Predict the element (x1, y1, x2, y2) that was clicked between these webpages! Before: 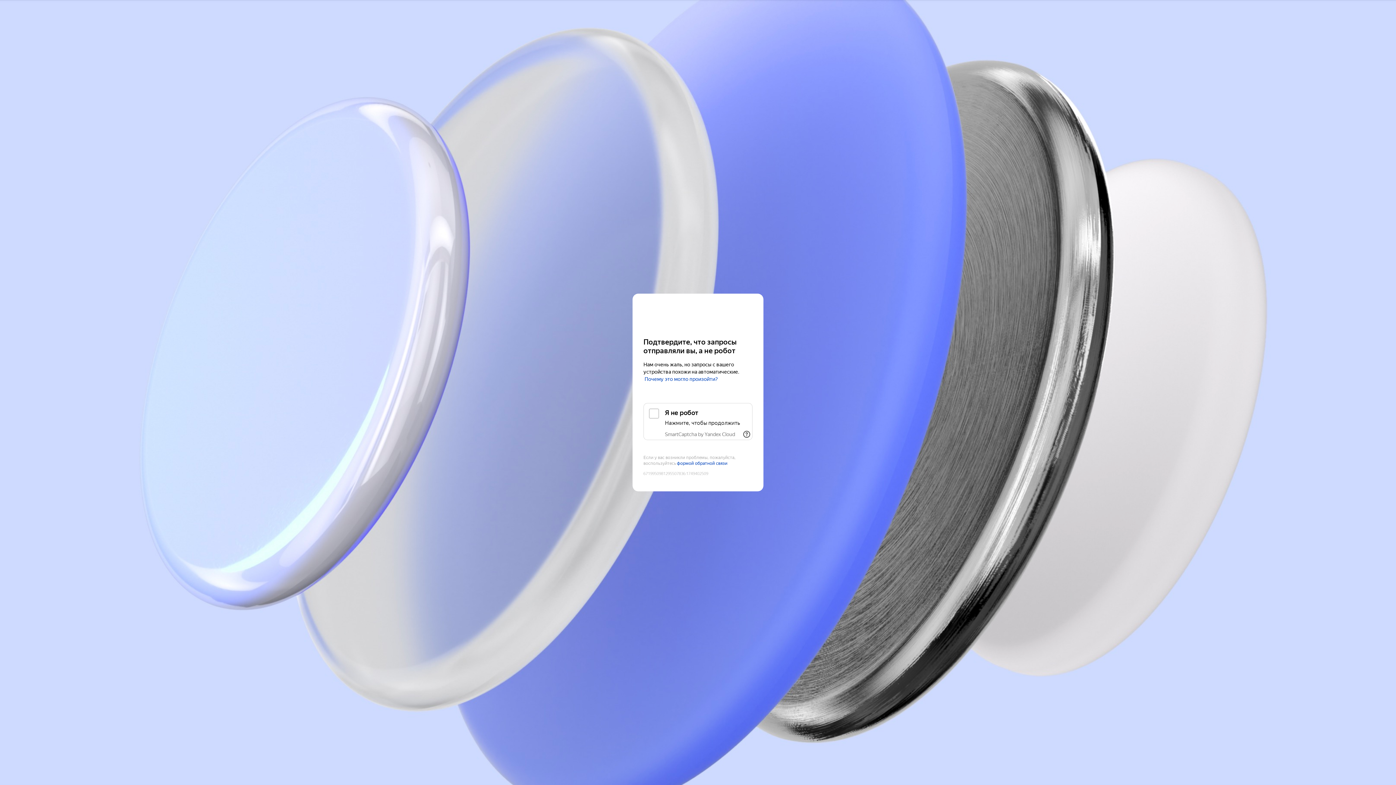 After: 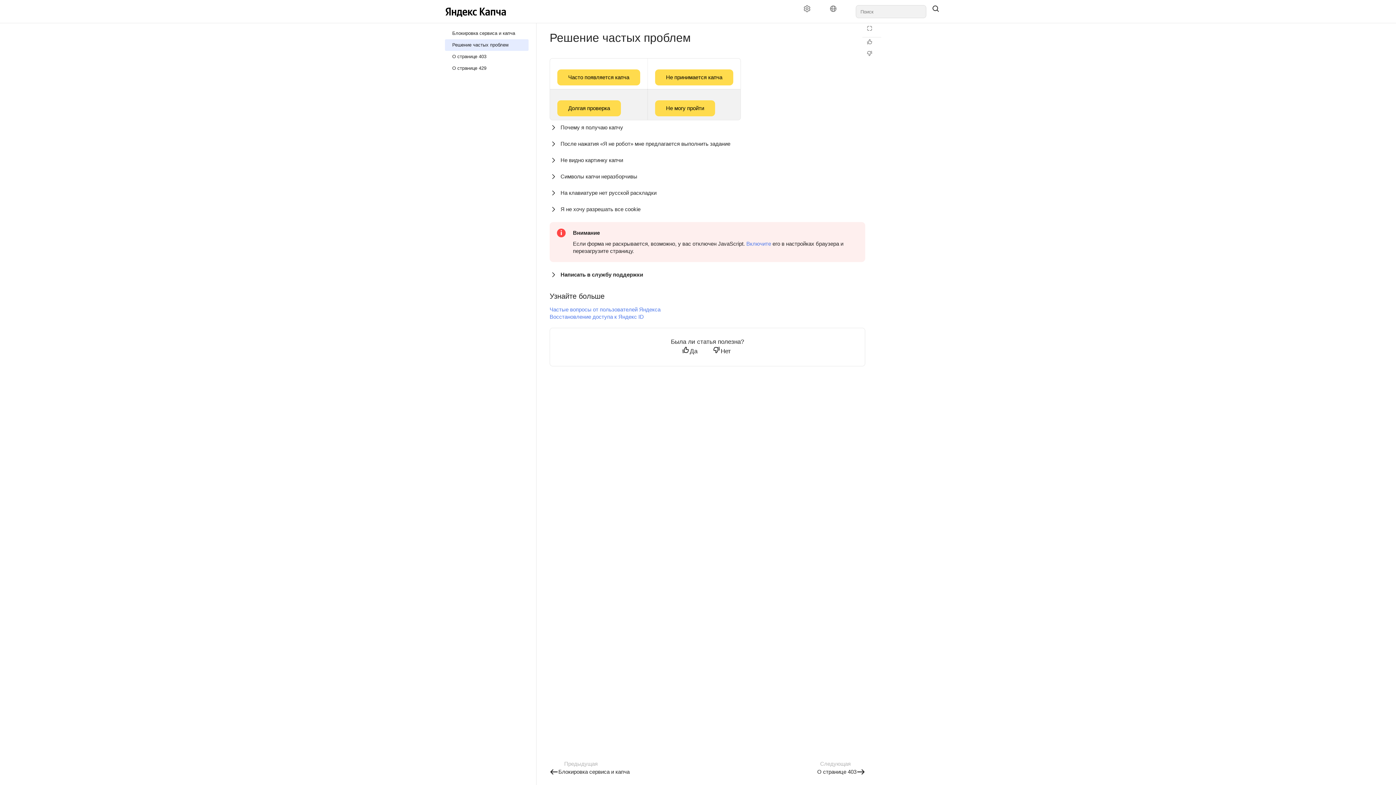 Action: bbox: (644, 376, 718, 382) label: Почему это могло произойти?